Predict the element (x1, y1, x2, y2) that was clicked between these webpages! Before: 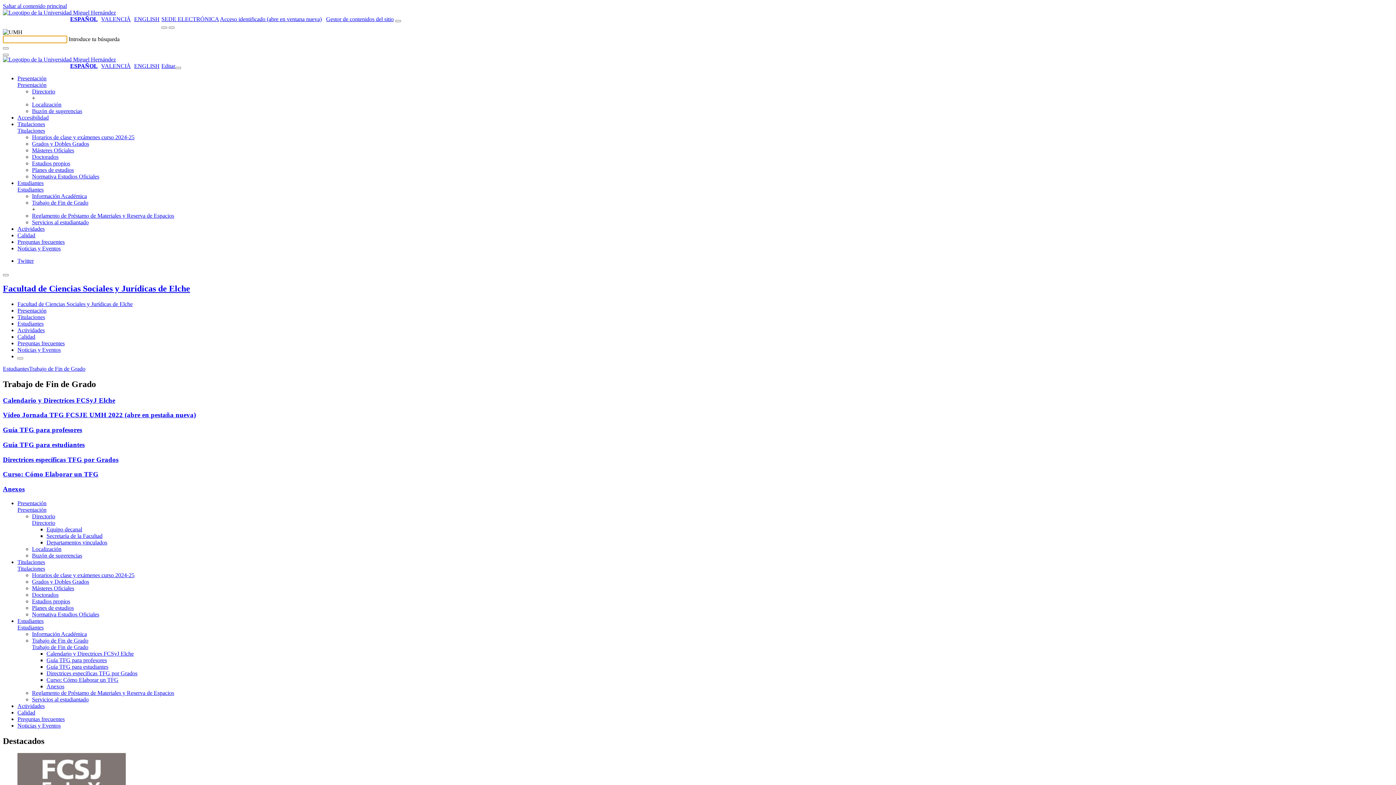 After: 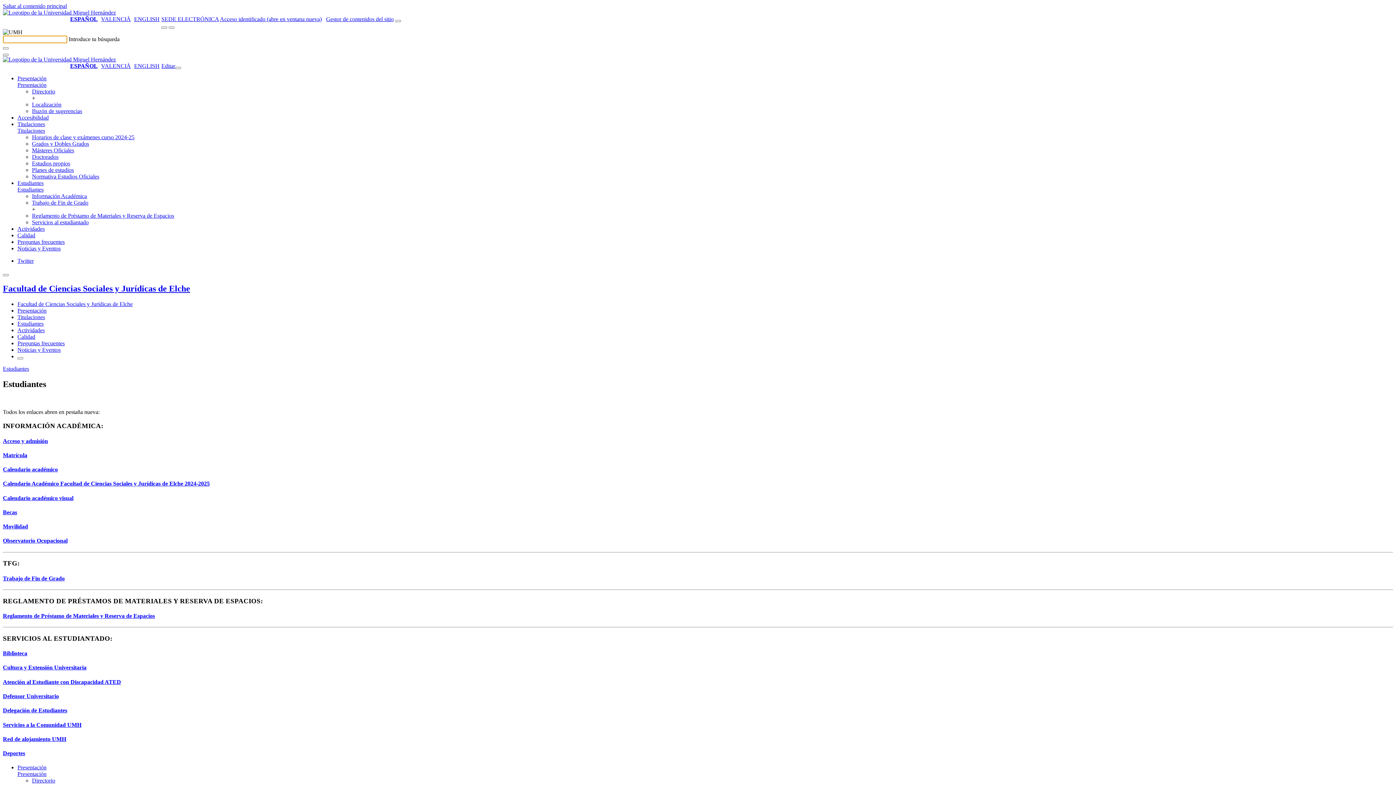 Action: bbox: (2, 365, 29, 371) label: Estudiantes